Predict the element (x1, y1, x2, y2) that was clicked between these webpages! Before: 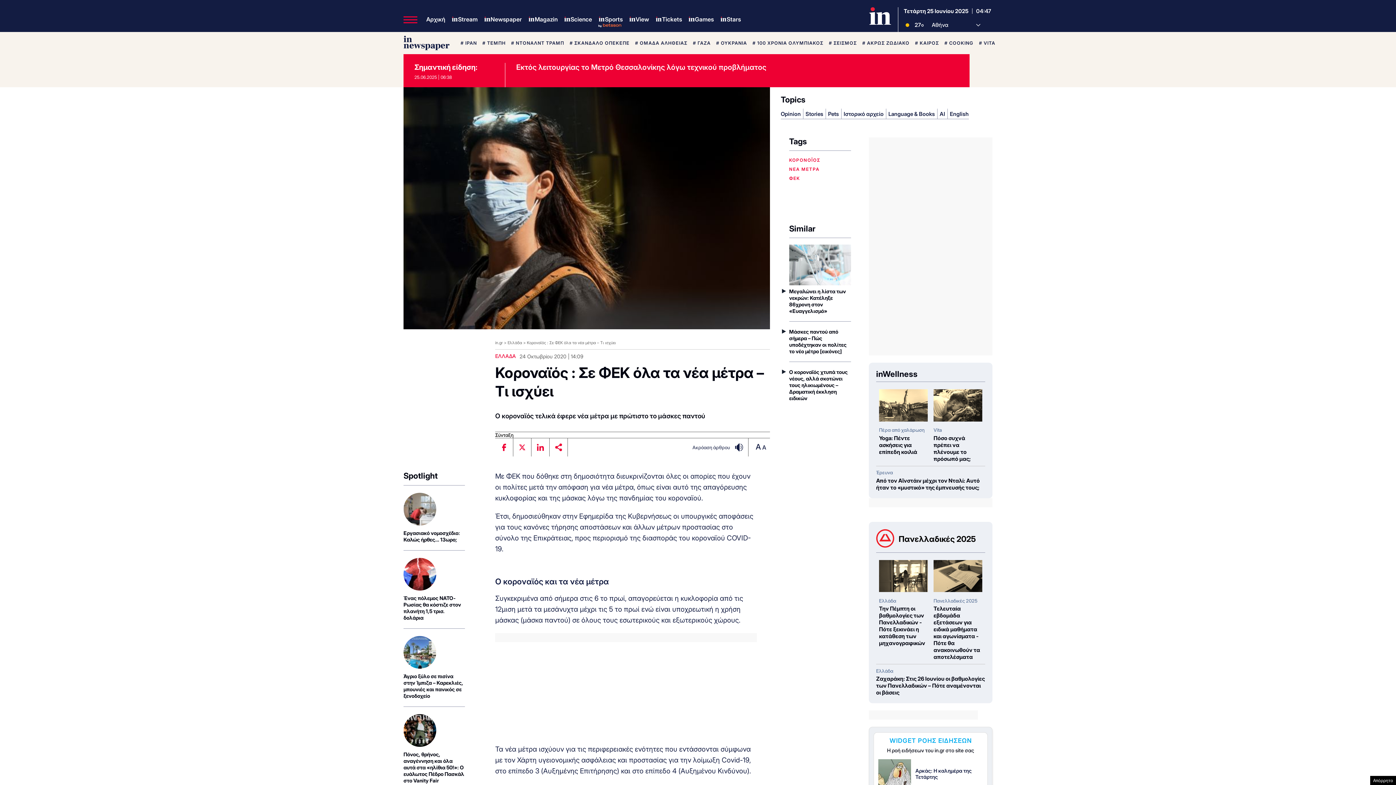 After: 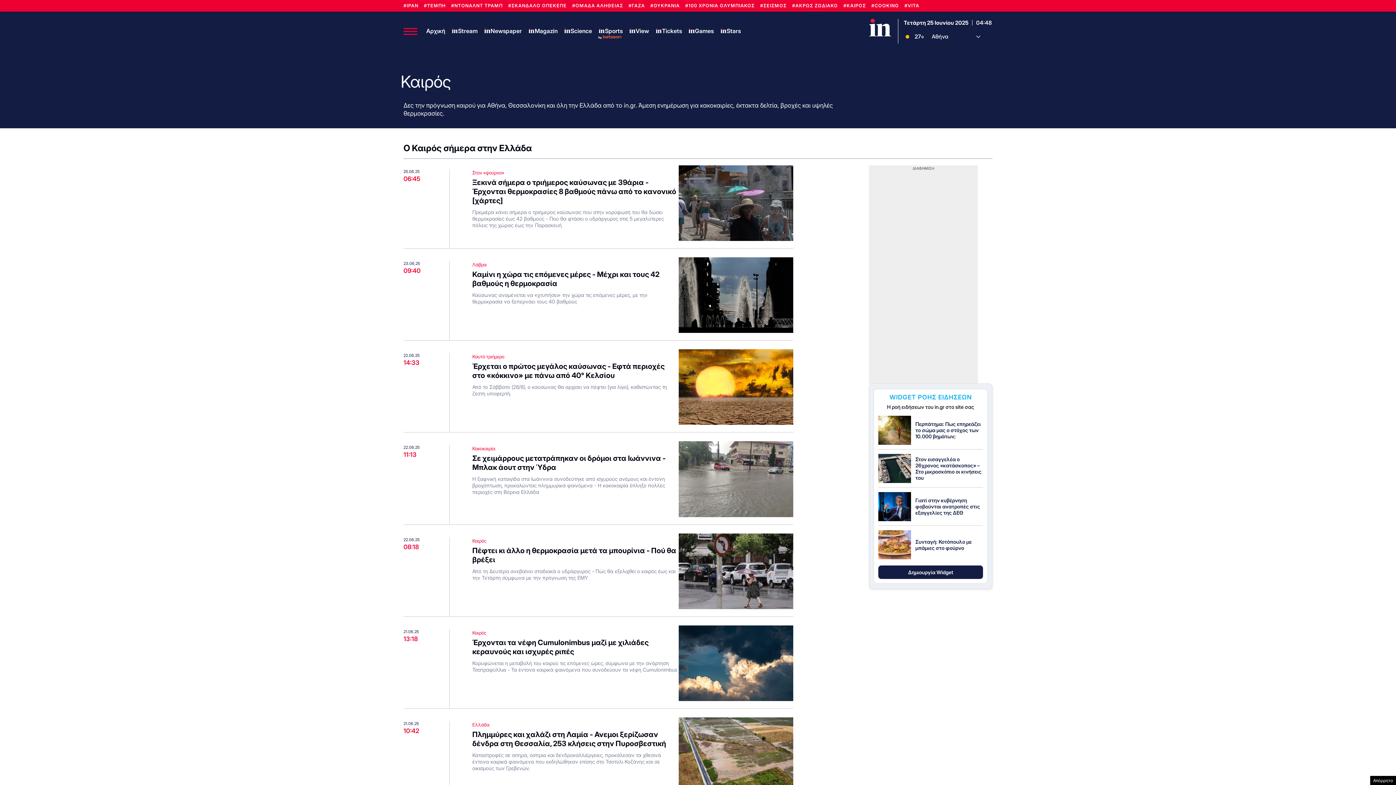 Action: label: # ΚΑΙΡΟΣ bbox: (915, 40, 939, 45)